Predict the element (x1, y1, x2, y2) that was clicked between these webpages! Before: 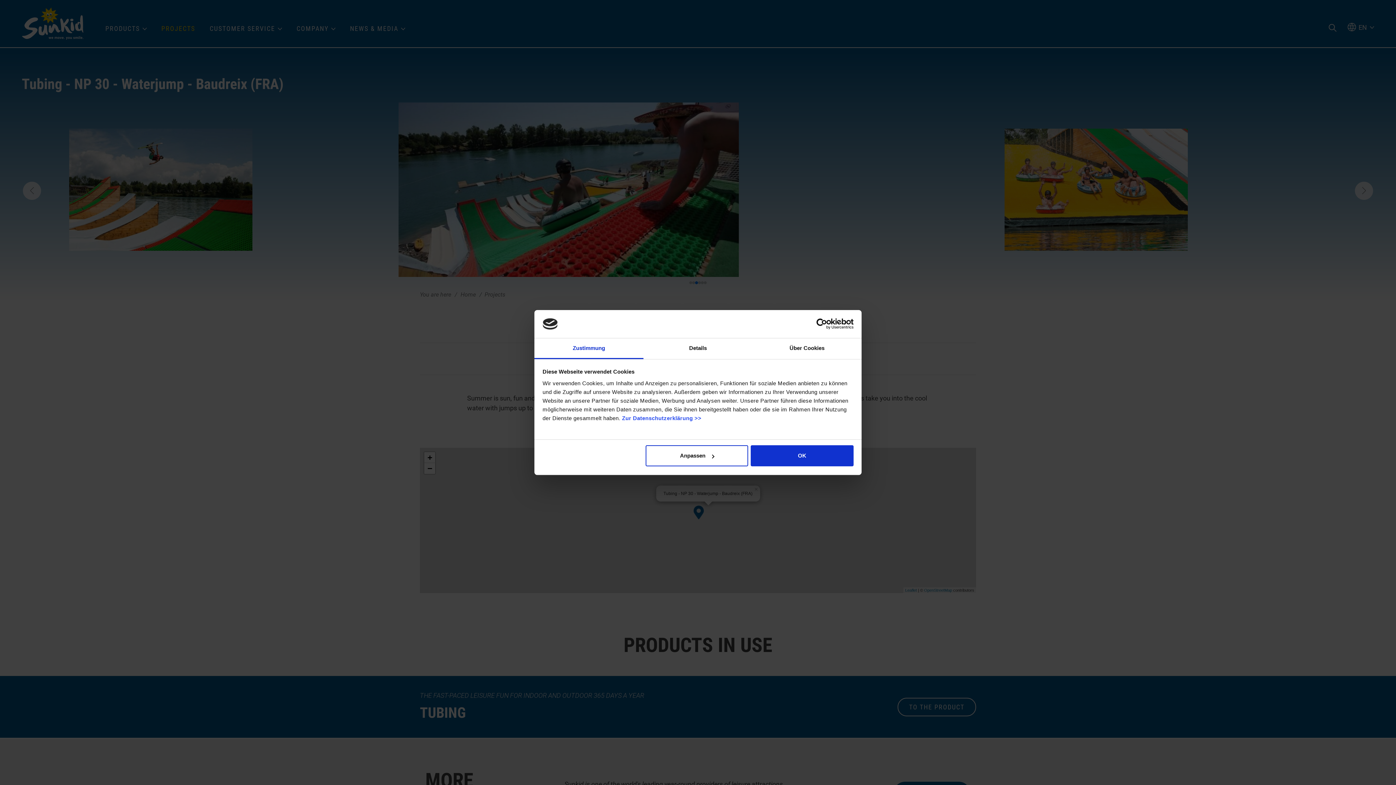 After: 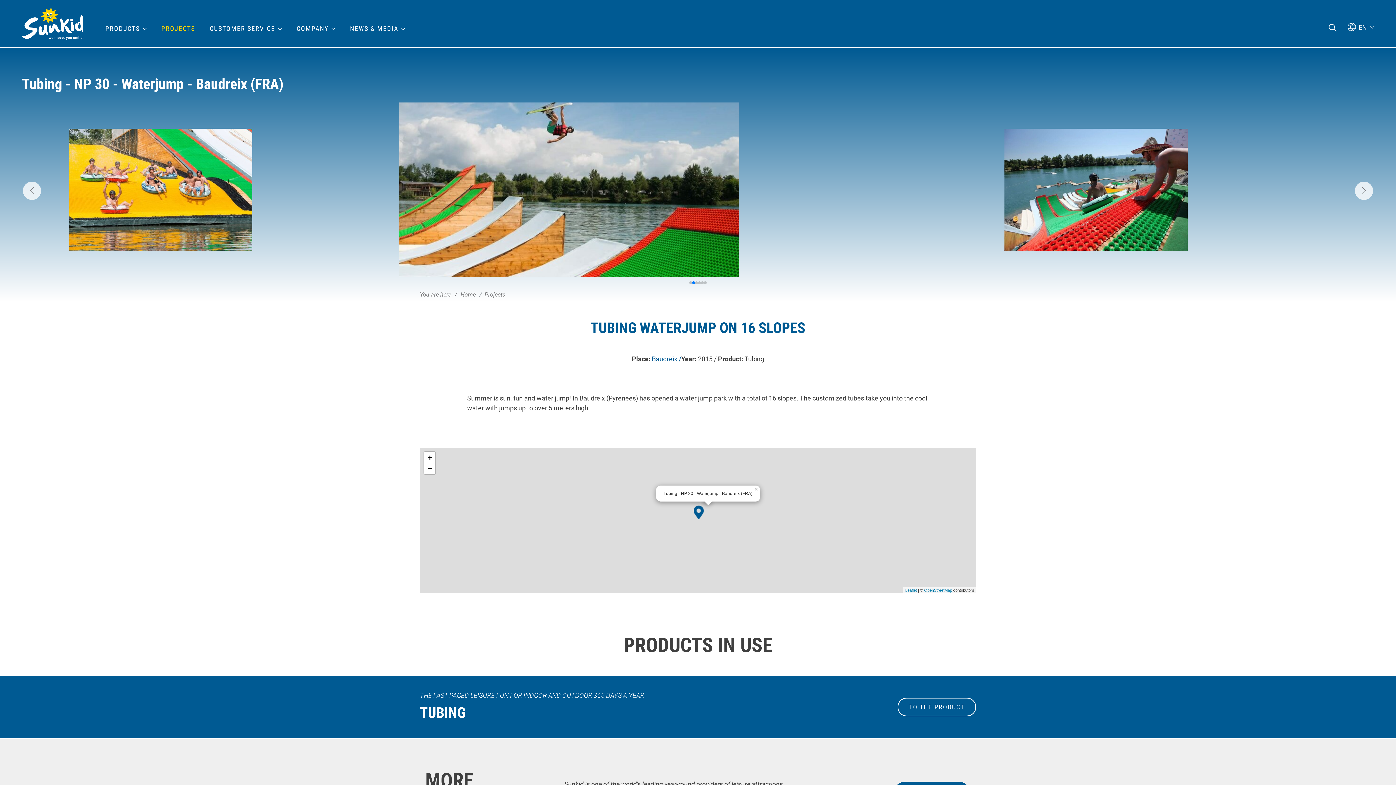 Action: bbox: (751, 445, 853, 466) label: OK